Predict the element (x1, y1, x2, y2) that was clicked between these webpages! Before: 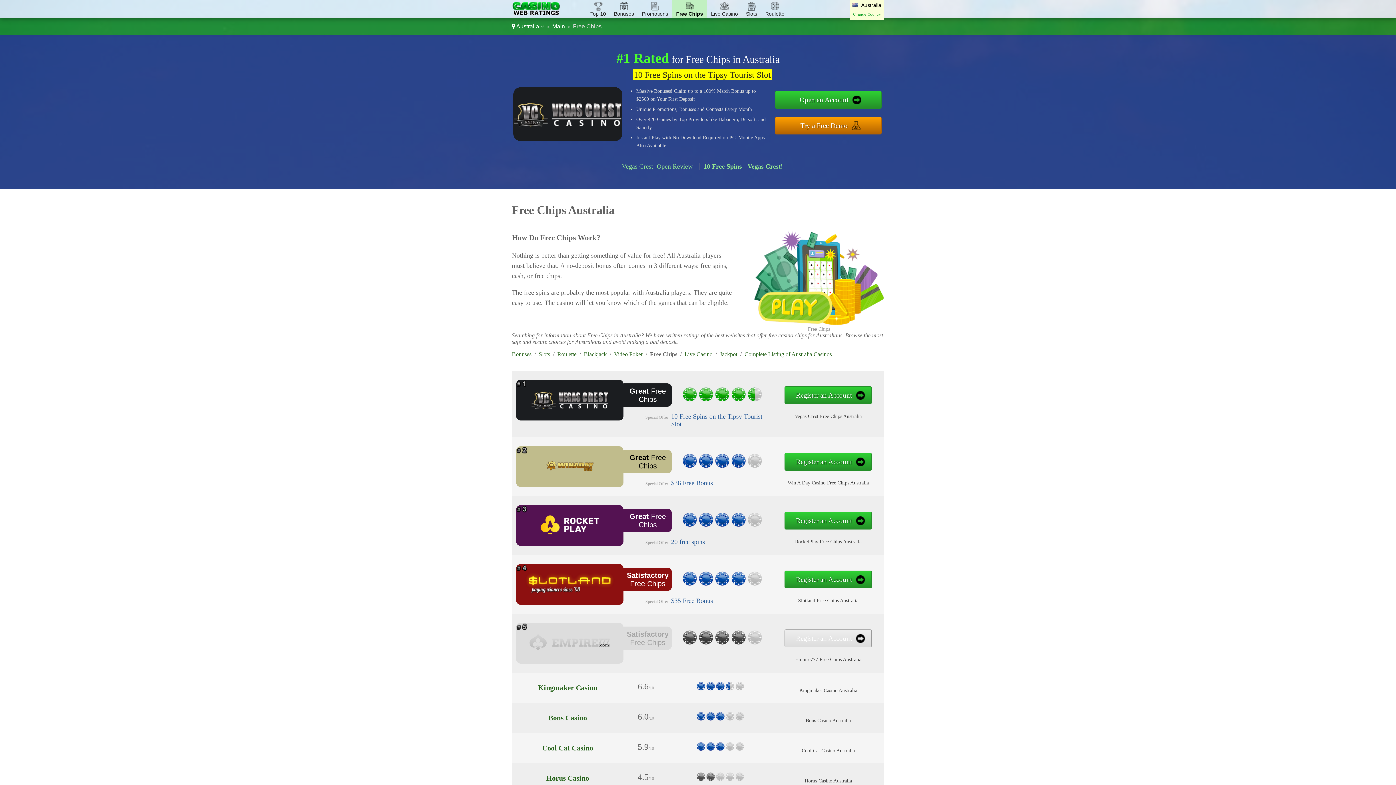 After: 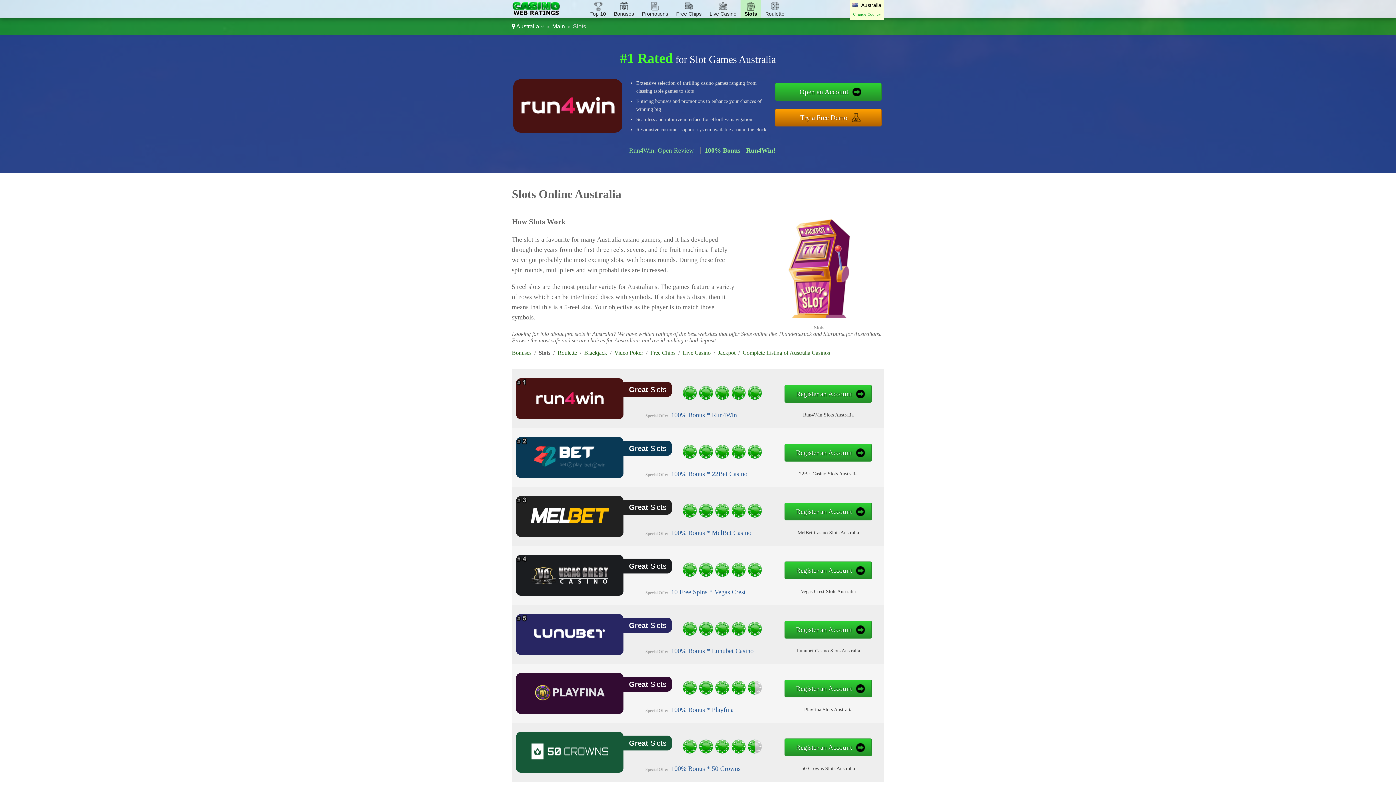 Action: bbox: (746, 10, 757, 16) label: Slots